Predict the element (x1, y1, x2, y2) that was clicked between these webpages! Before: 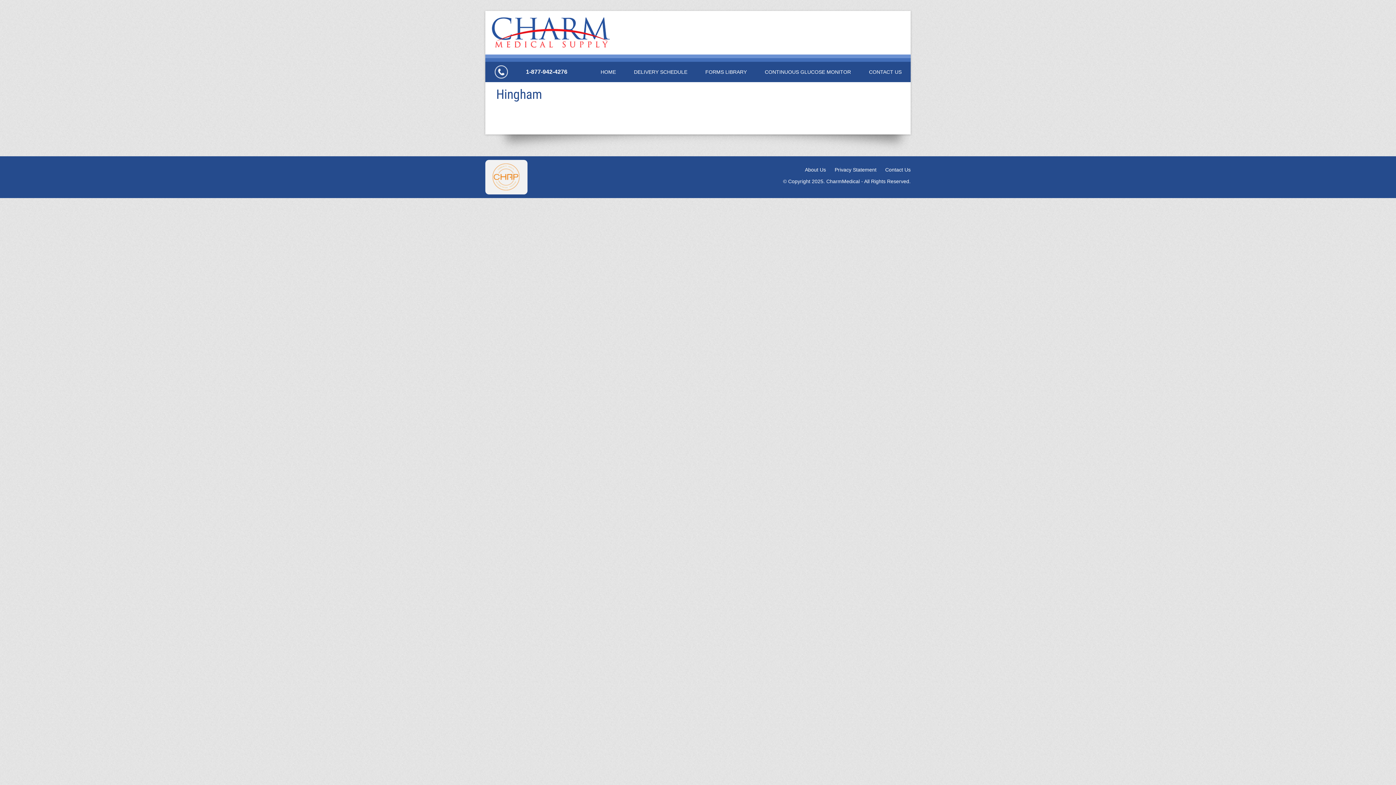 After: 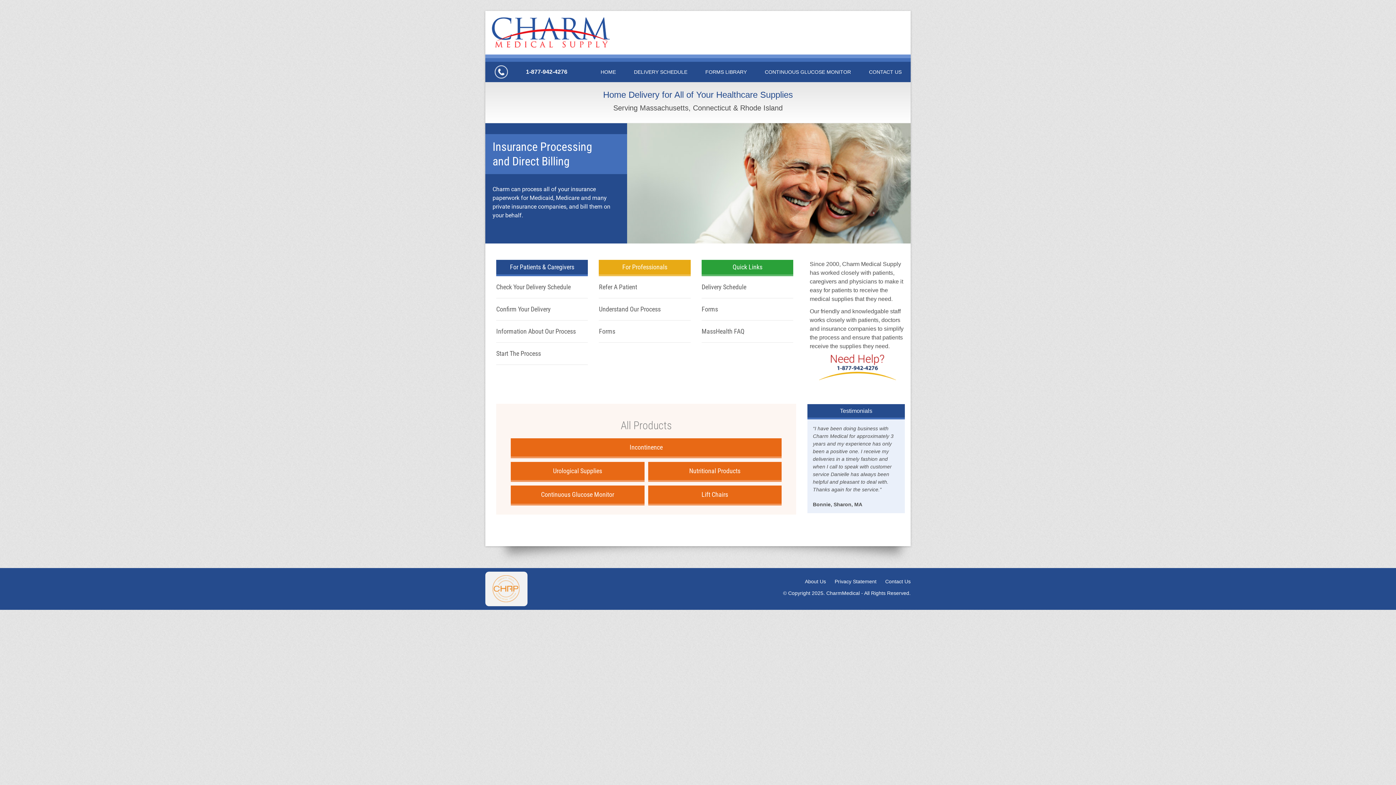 Action: label: HOME bbox: (591, 64, 625, 79)